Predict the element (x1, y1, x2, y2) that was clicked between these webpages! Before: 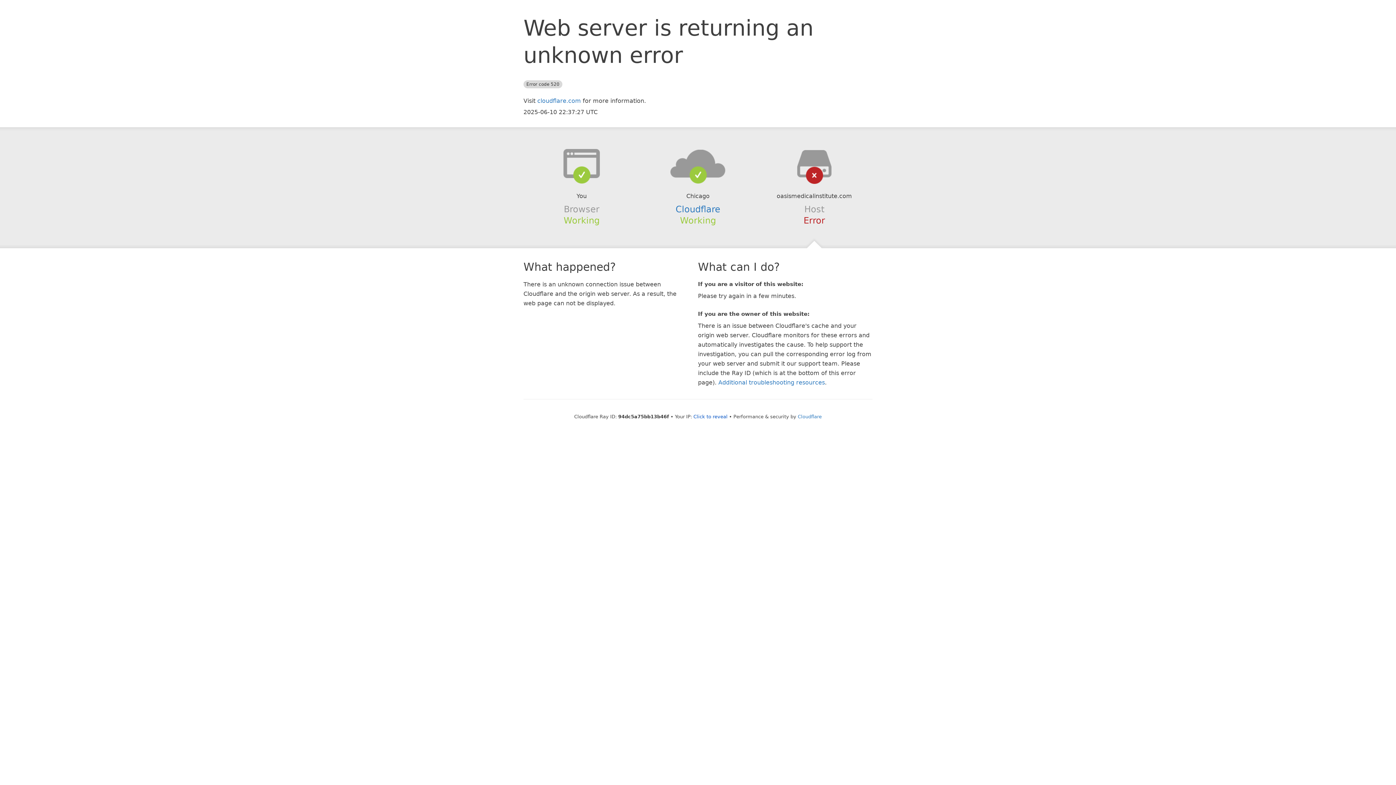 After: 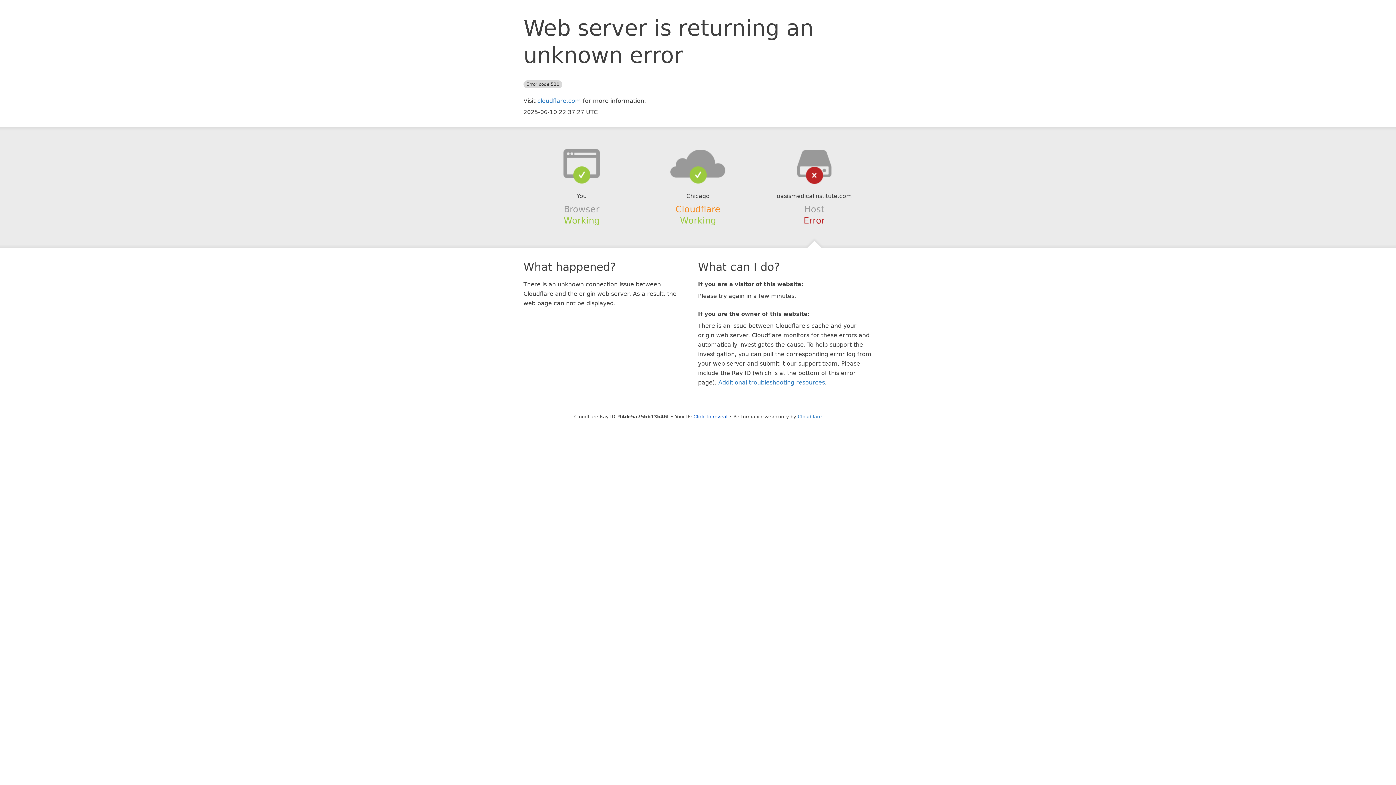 Action: bbox: (675, 204, 720, 214) label: Cloudflare